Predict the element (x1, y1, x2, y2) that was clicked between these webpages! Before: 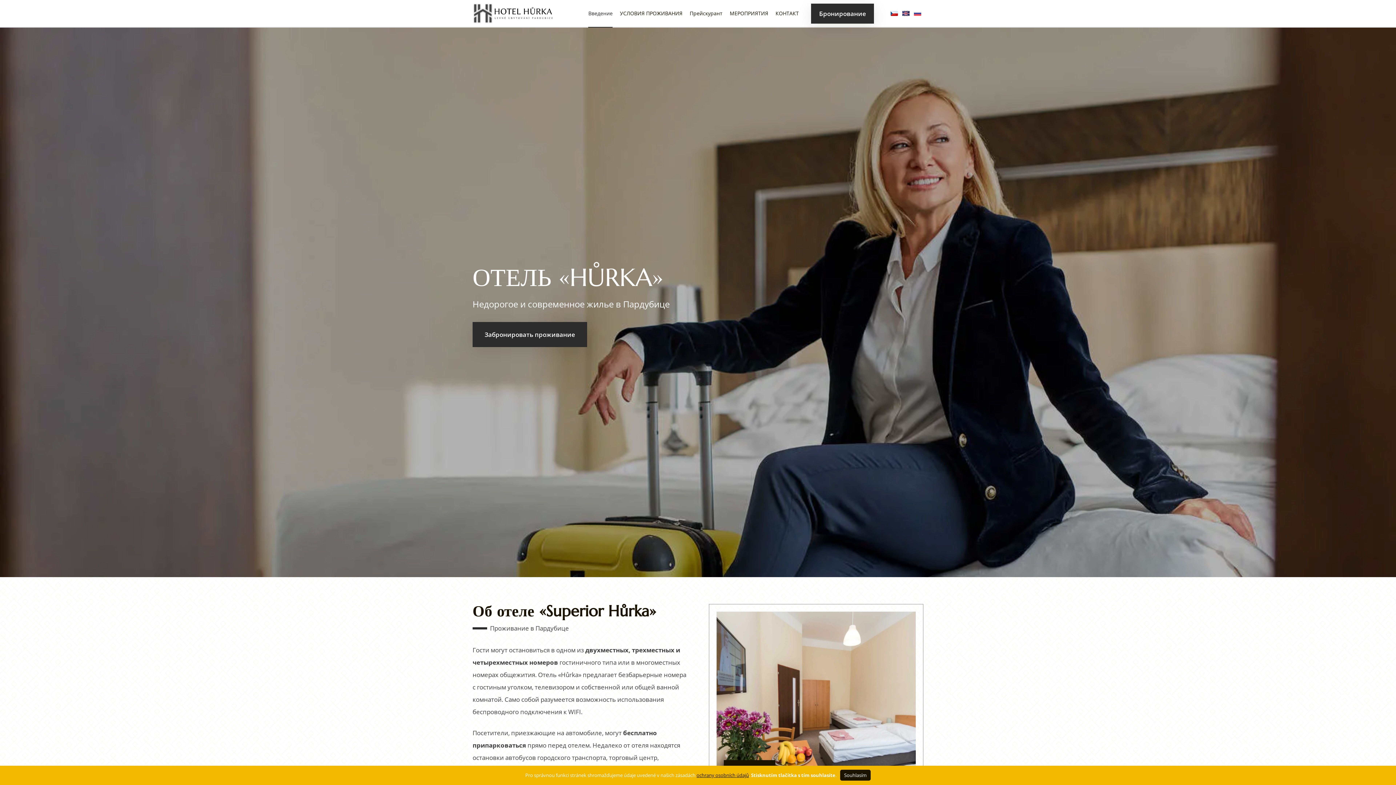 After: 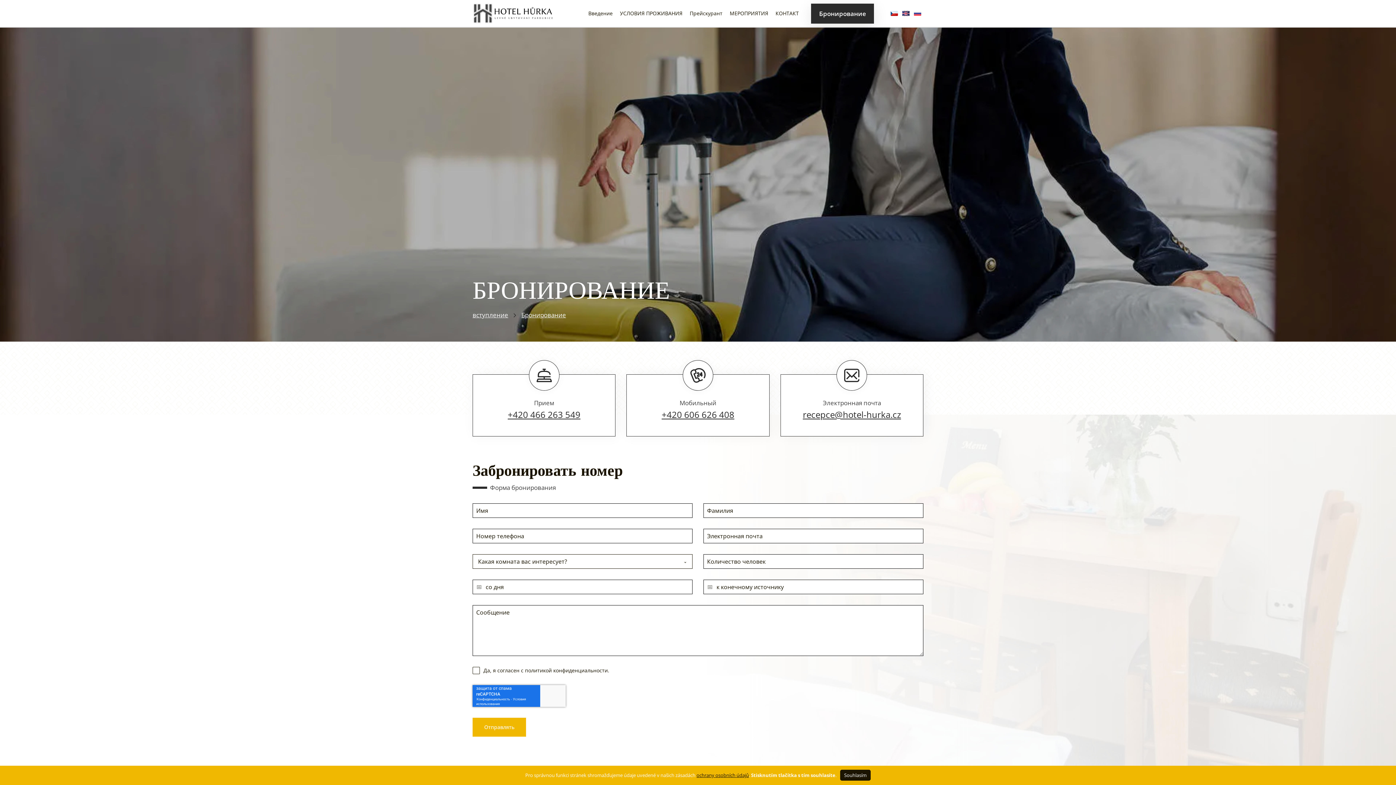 Action: label: Бронирование bbox: (811, 3, 874, 23)